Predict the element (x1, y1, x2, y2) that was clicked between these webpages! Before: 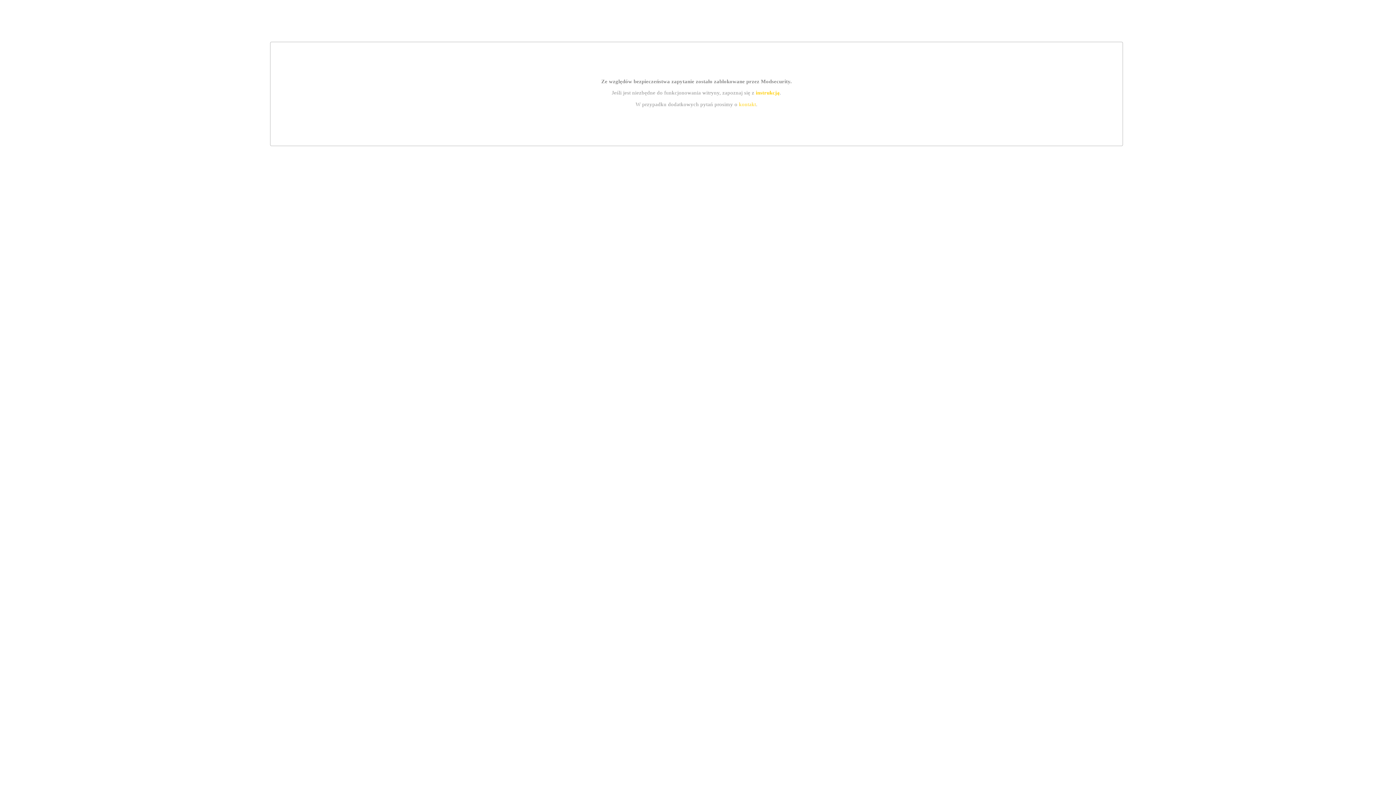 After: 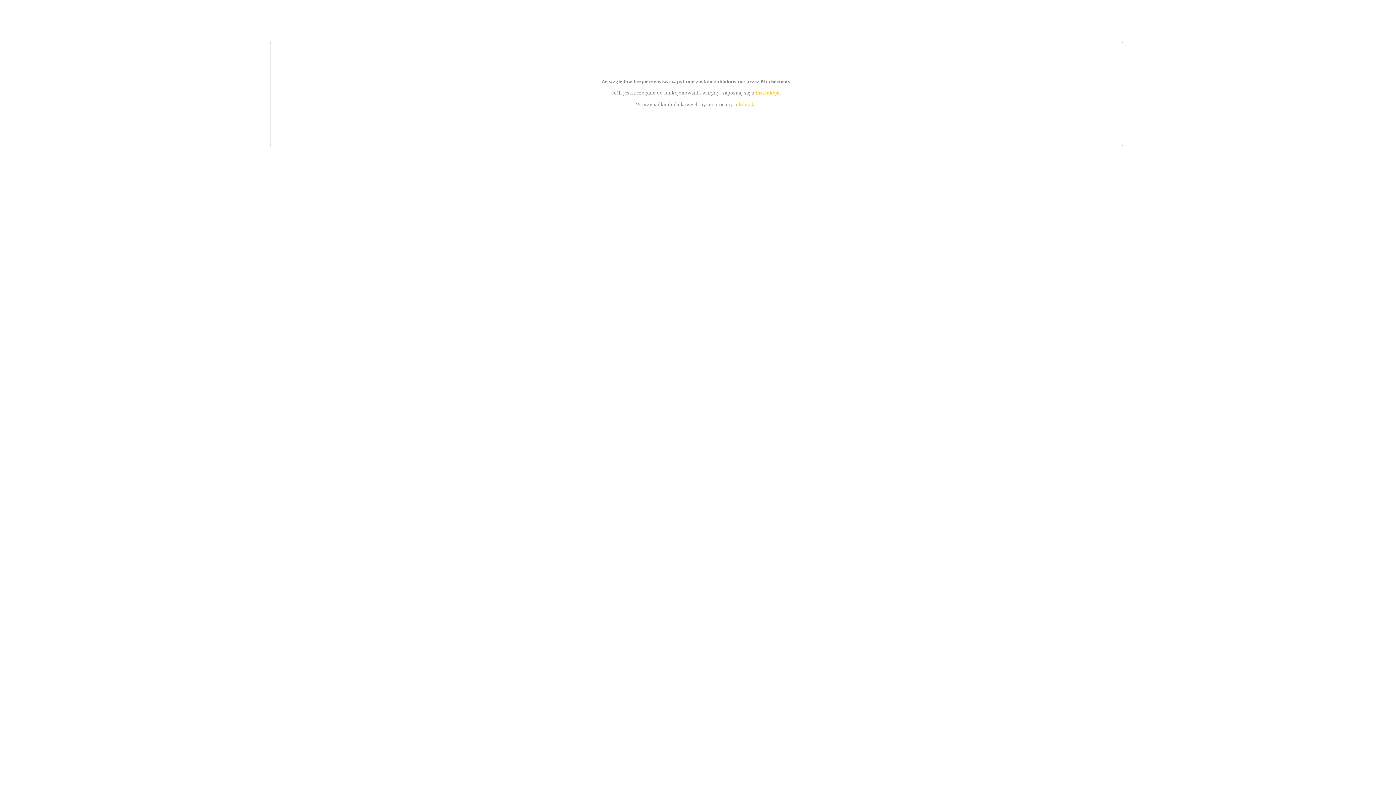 Action: bbox: (739, 101, 756, 107) label: kontakt